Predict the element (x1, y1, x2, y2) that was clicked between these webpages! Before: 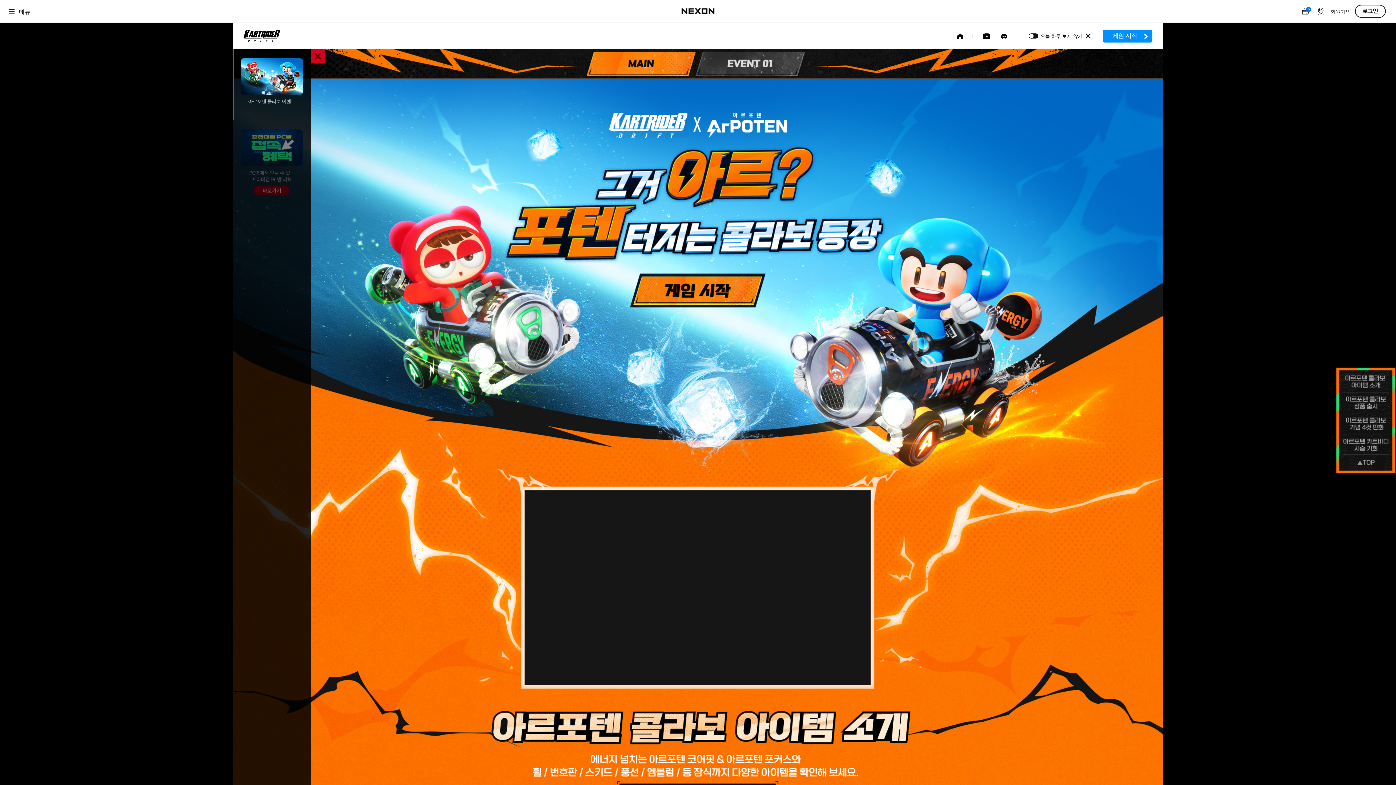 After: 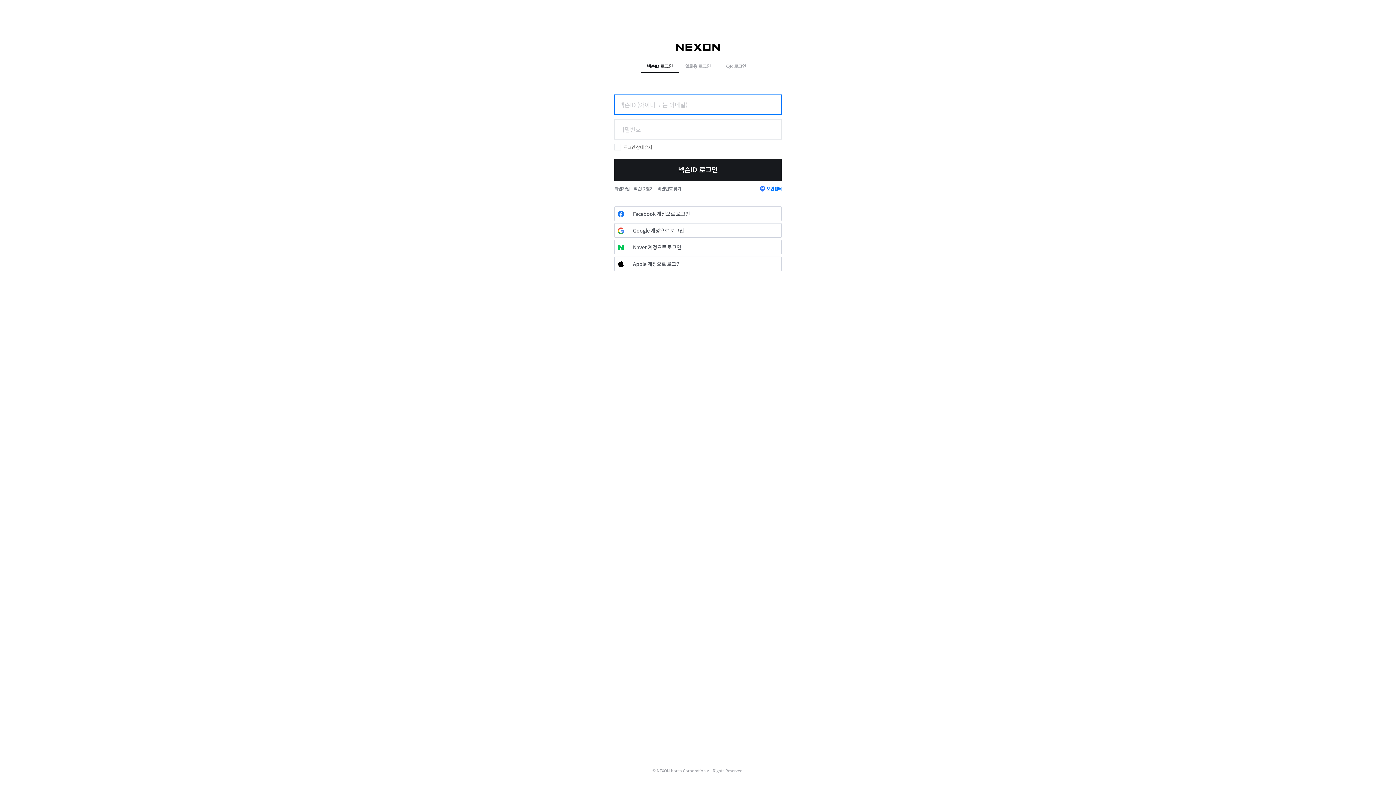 Action: label: 게임 시작 bbox: (1102, 29, 1152, 42)